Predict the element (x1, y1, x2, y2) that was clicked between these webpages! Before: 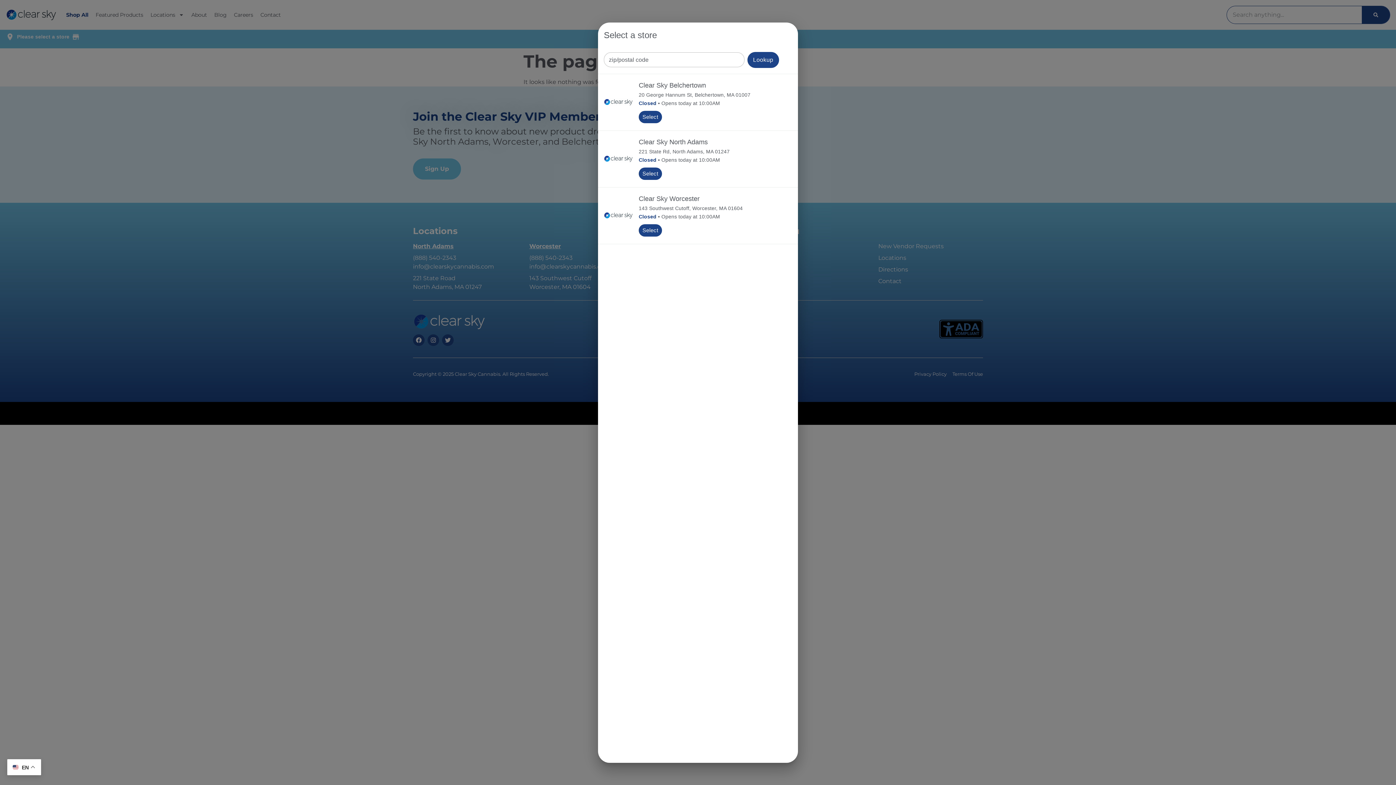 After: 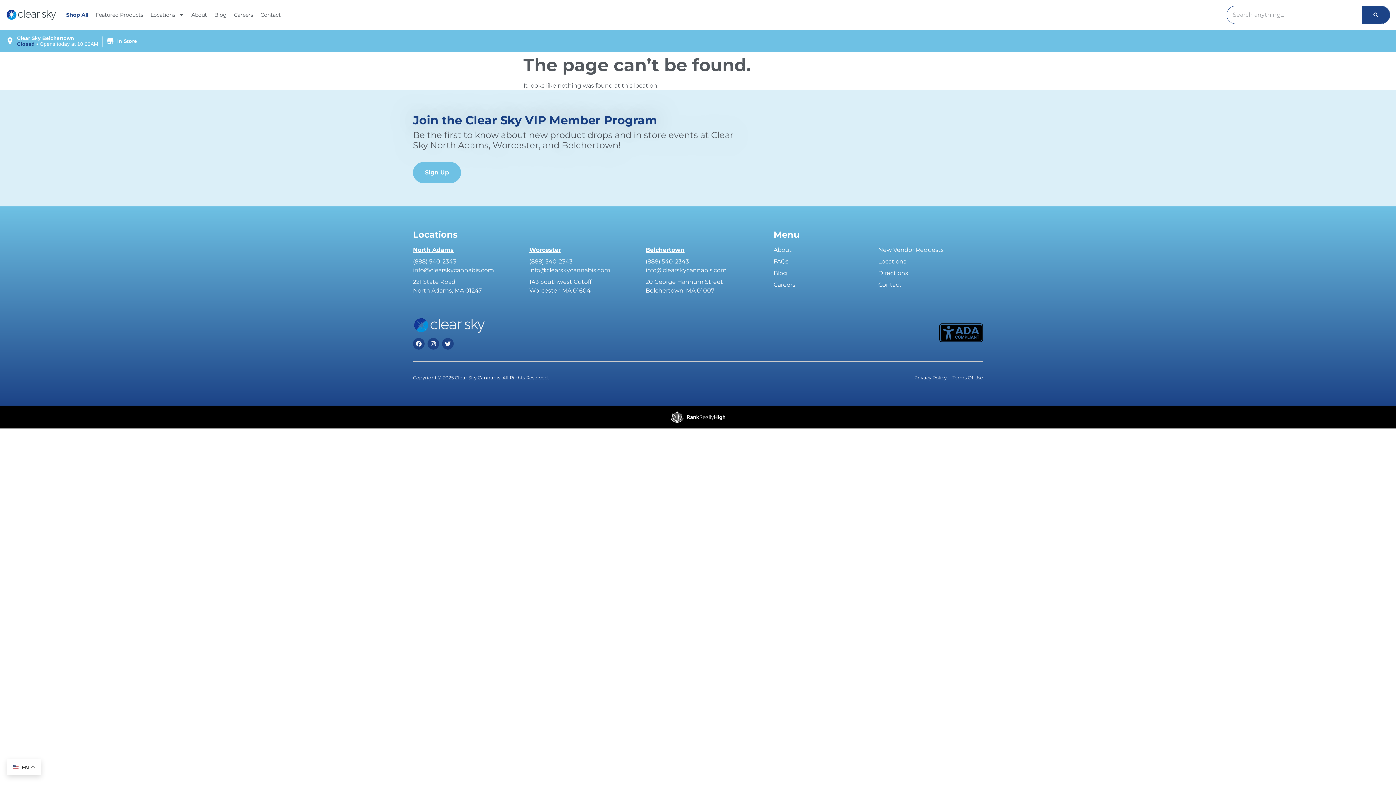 Action: bbox: (638, 110, 662, 123) label: Select